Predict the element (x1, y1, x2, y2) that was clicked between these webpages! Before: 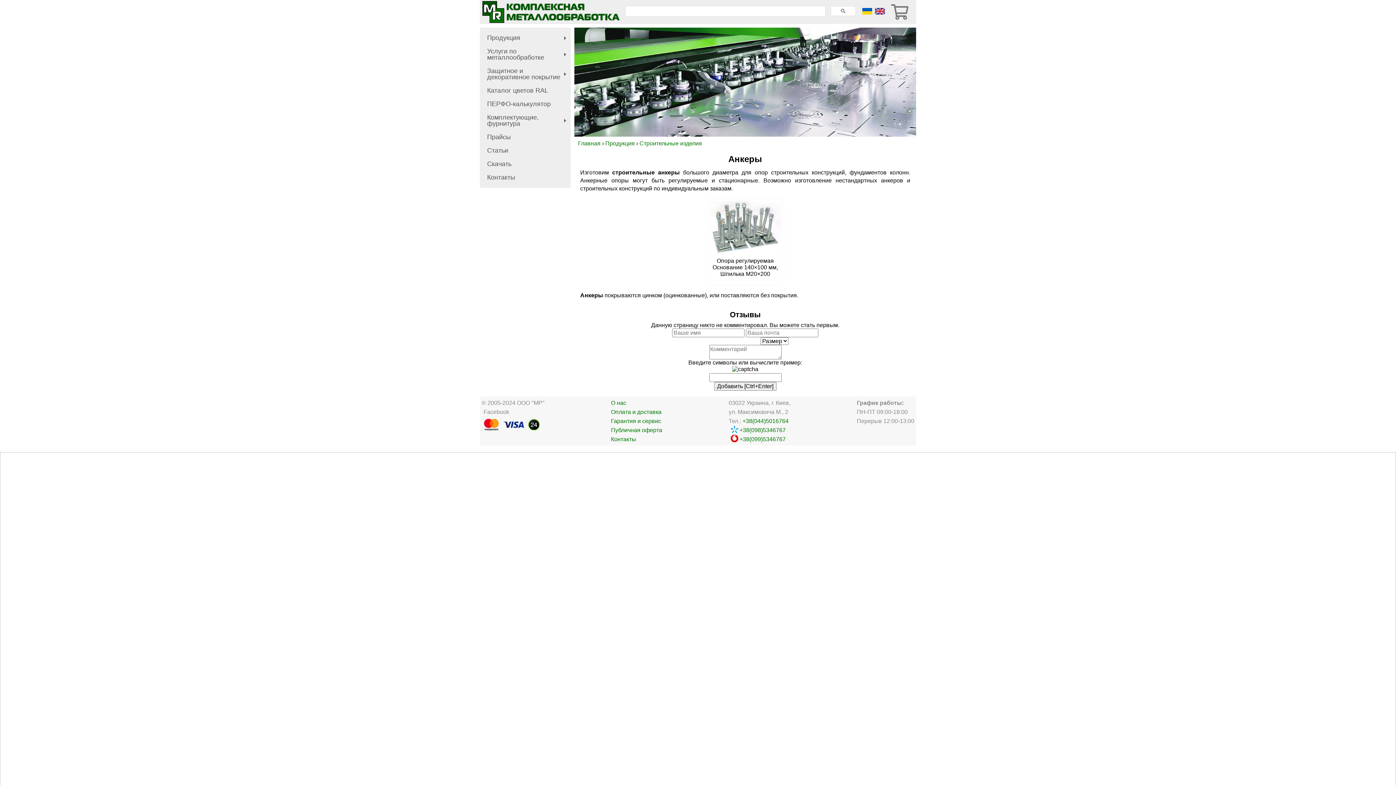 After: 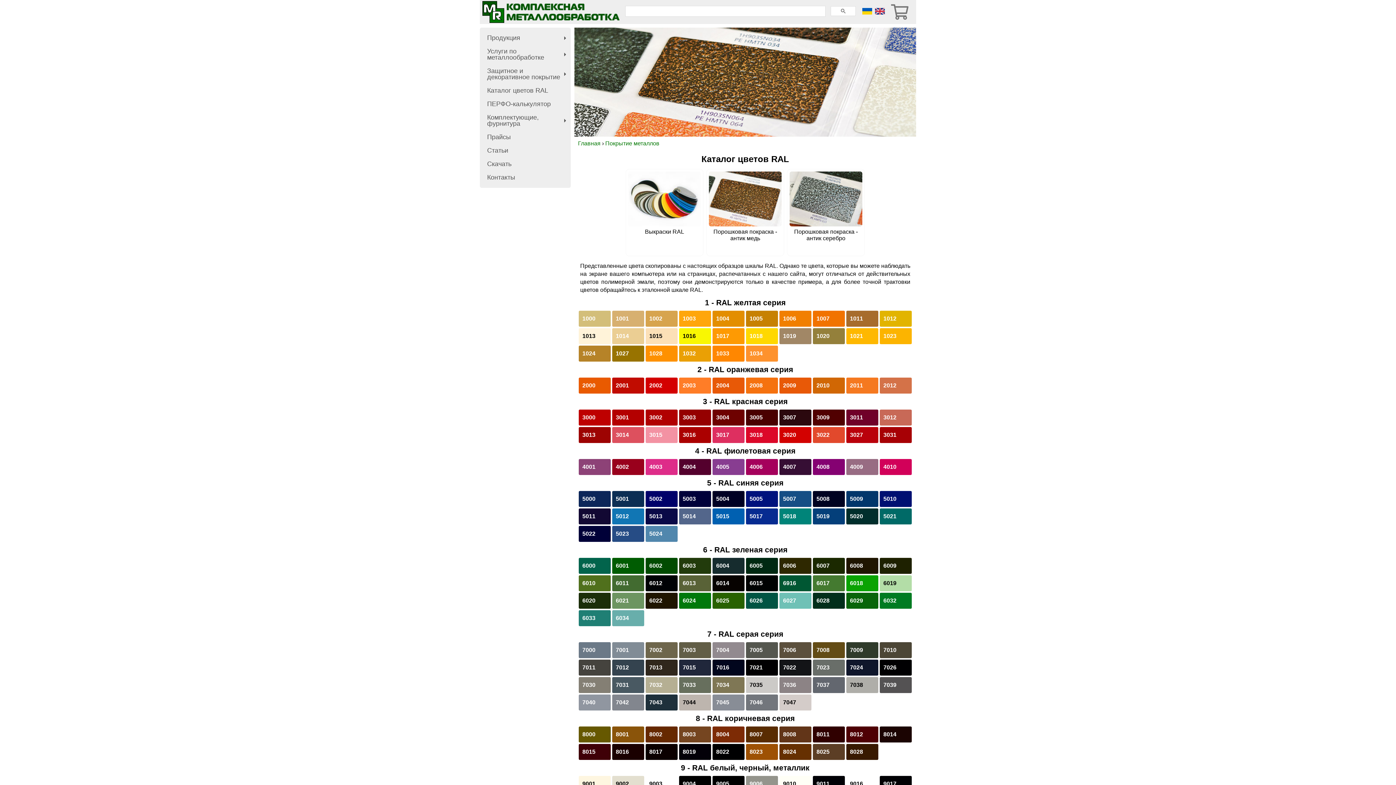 Action: bbox: (480, 84, 570, 97) label: Каталог цветов RAL